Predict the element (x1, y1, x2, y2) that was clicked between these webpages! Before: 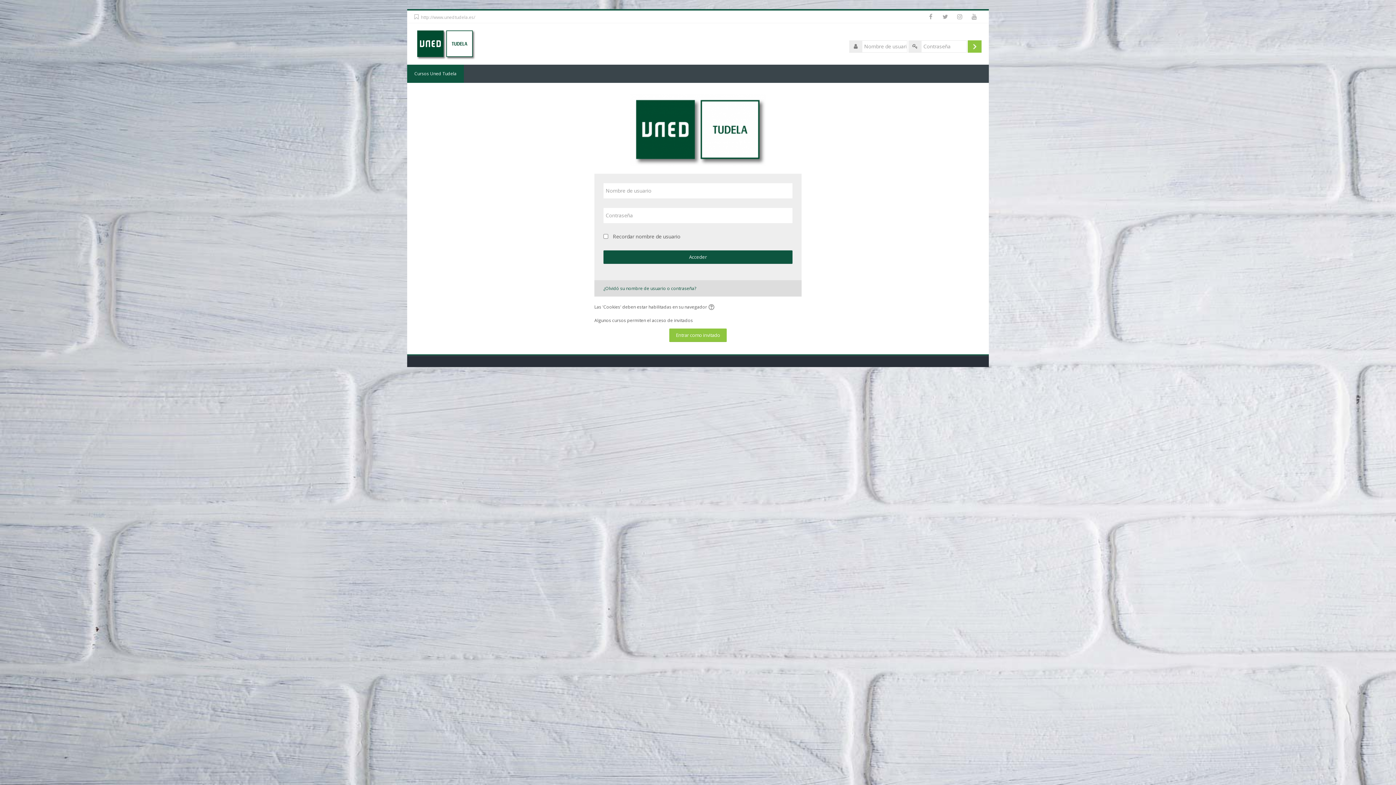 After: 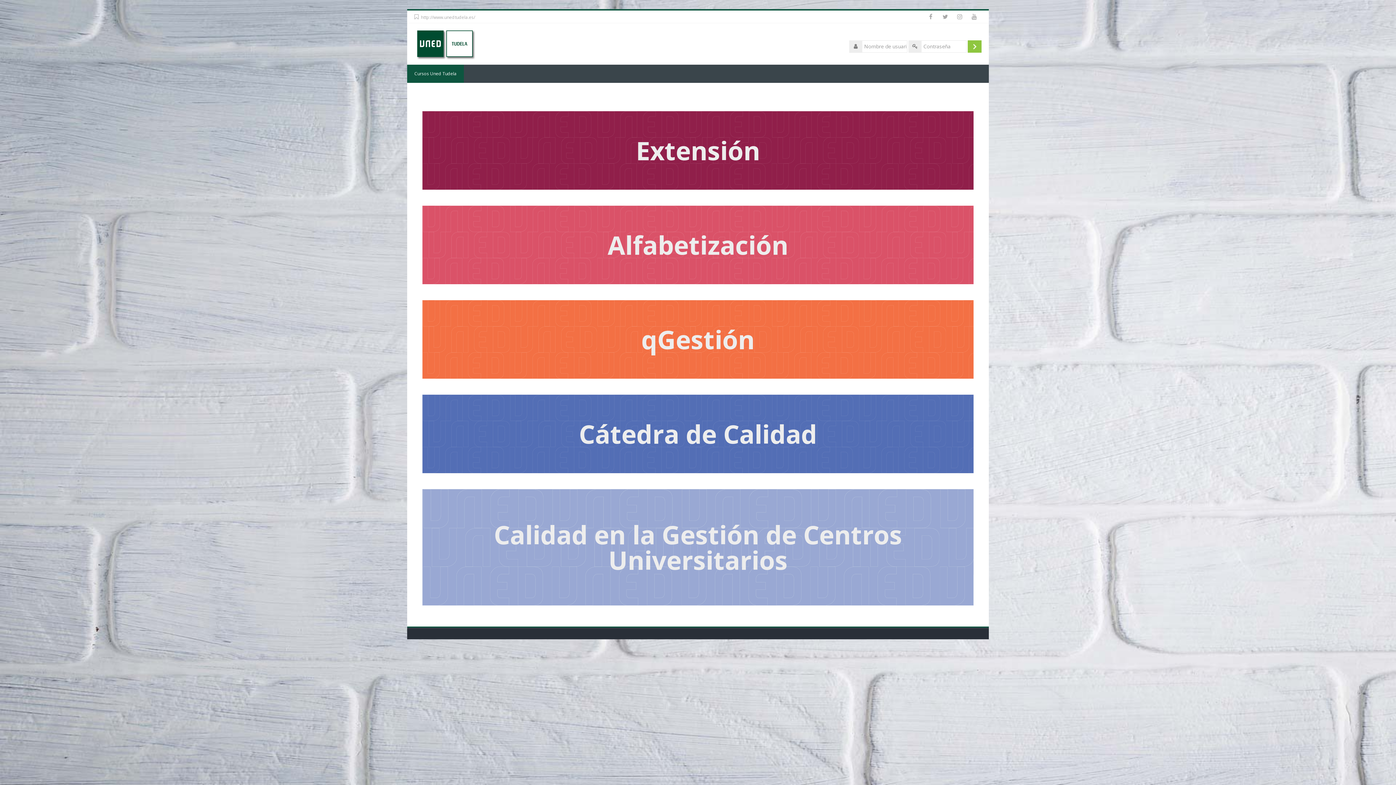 Action: bbox: (414, 40, 475, 46)